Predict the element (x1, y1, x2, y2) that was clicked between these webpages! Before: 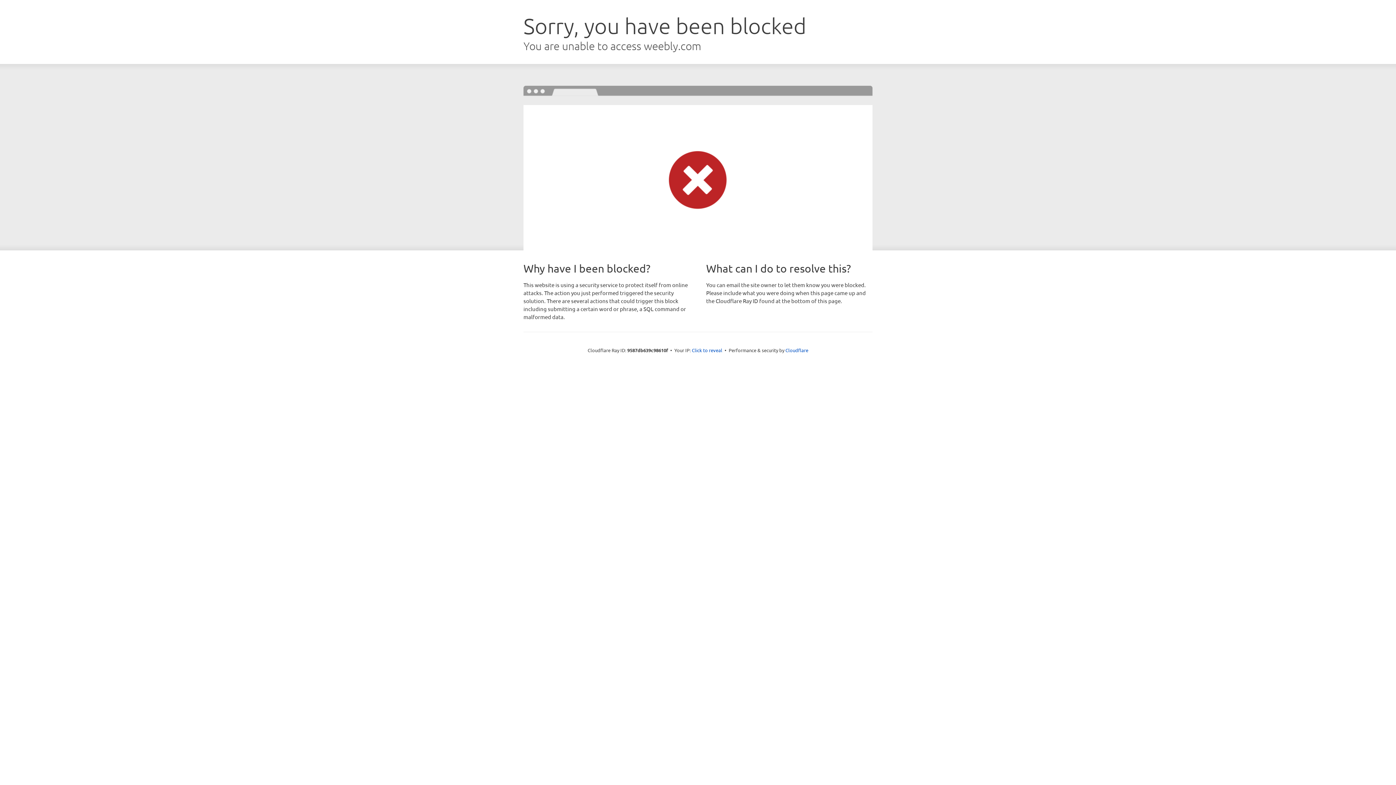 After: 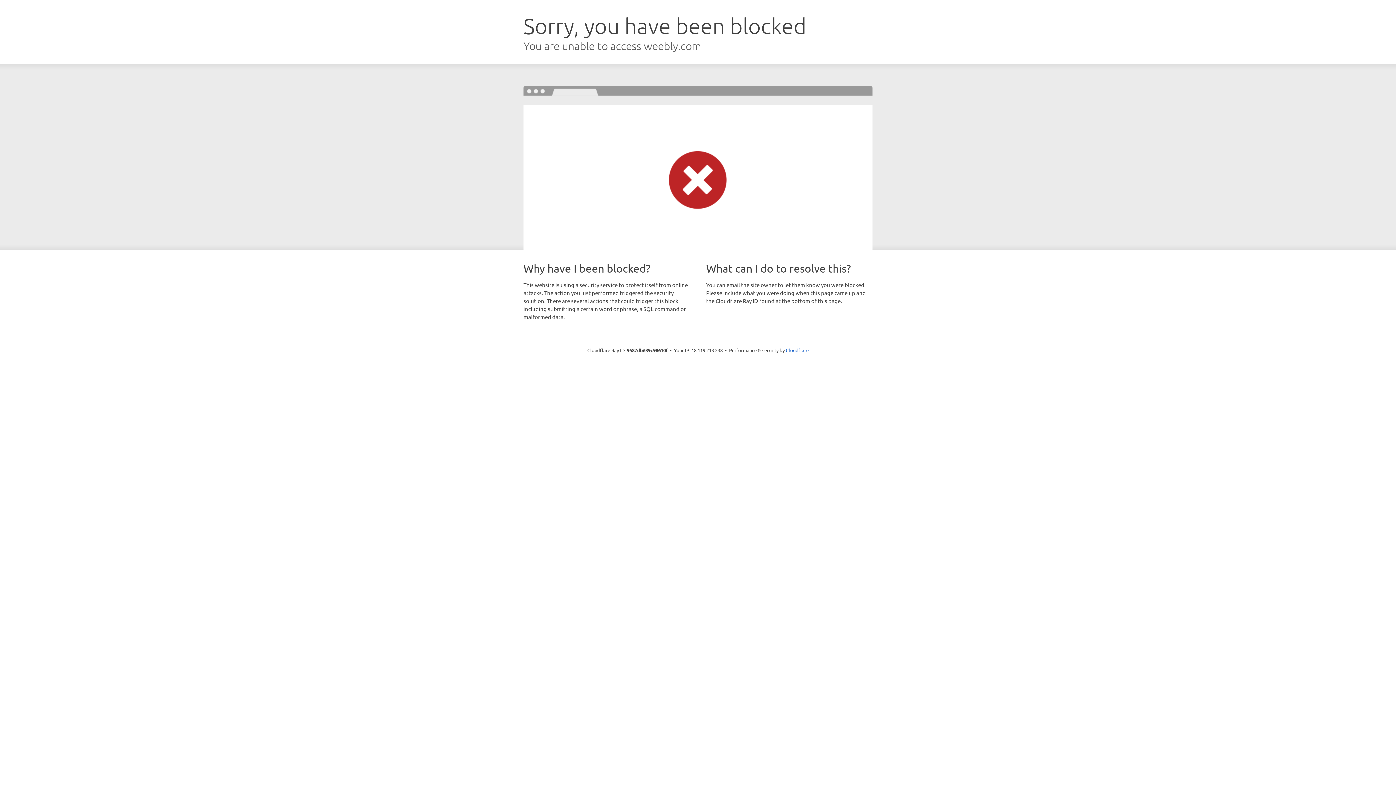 Action: bbox: (692, 346, 722, 353) label: Click to reveal